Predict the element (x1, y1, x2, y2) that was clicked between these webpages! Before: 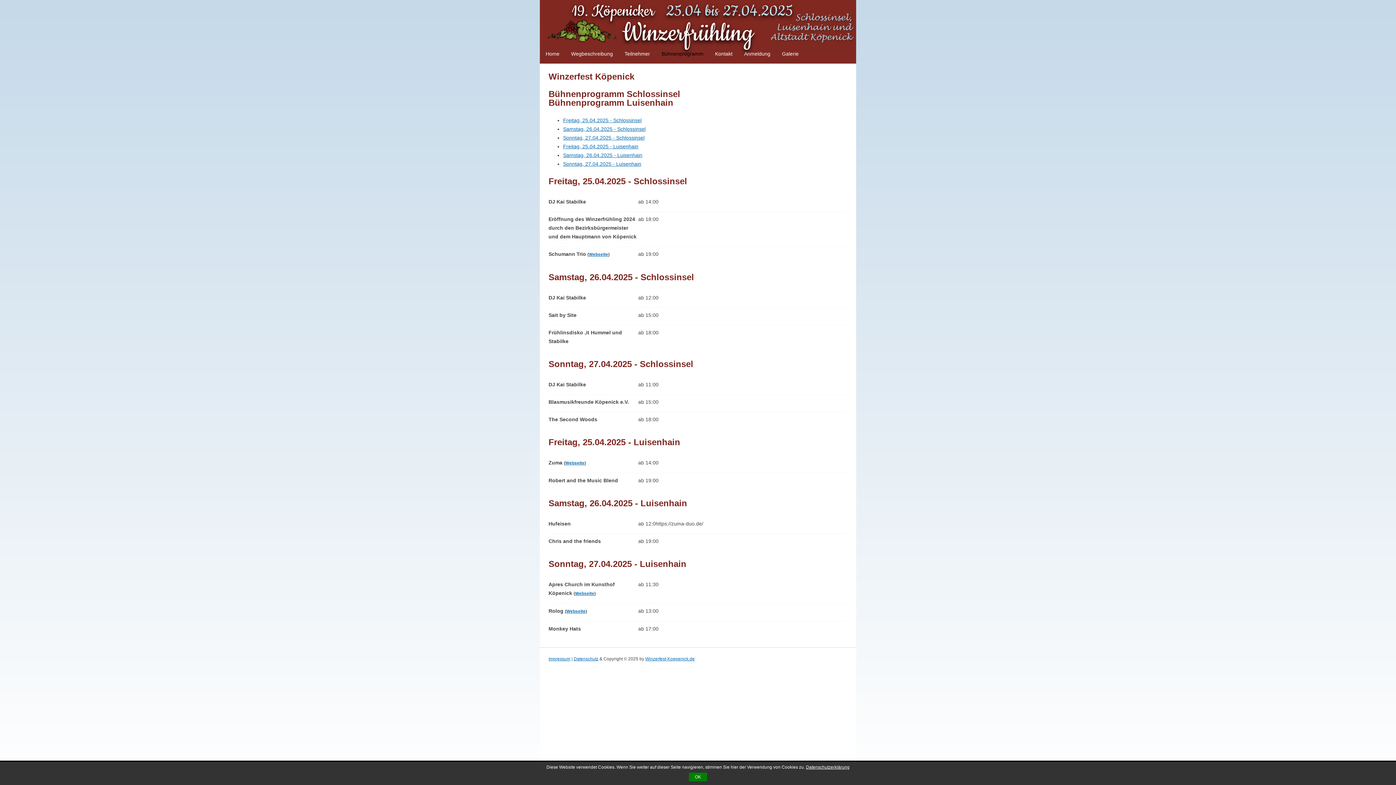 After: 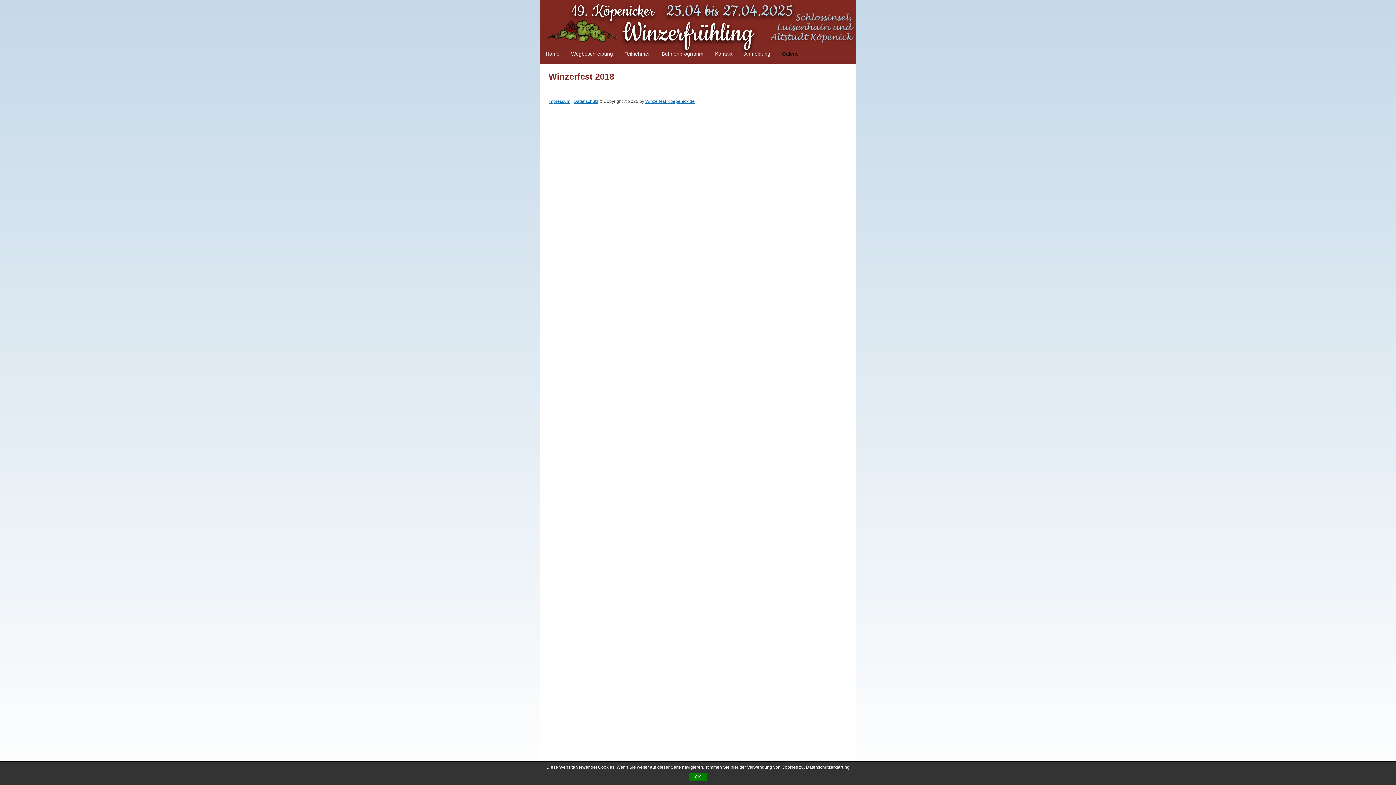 Action: bbox: (776, 46, 804, 61) label: Galerie